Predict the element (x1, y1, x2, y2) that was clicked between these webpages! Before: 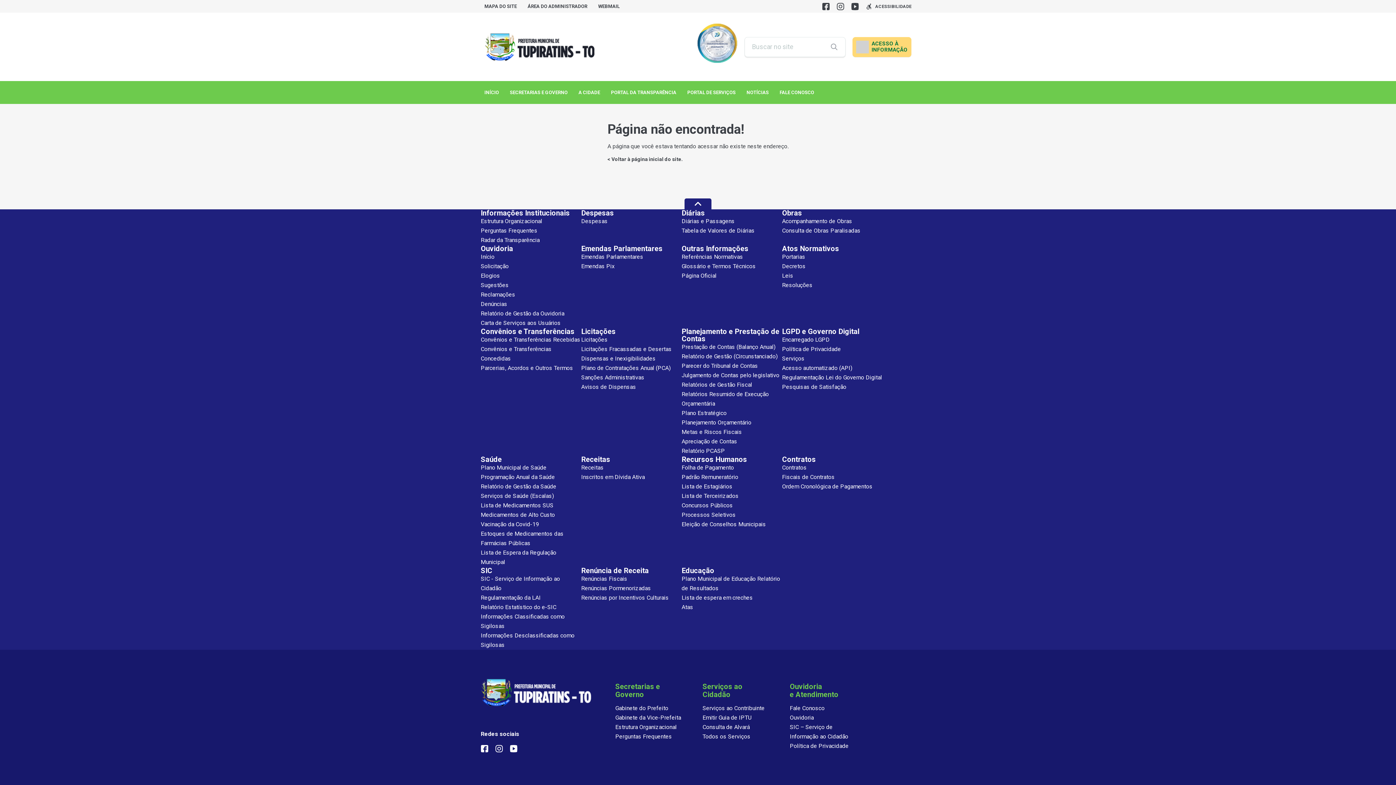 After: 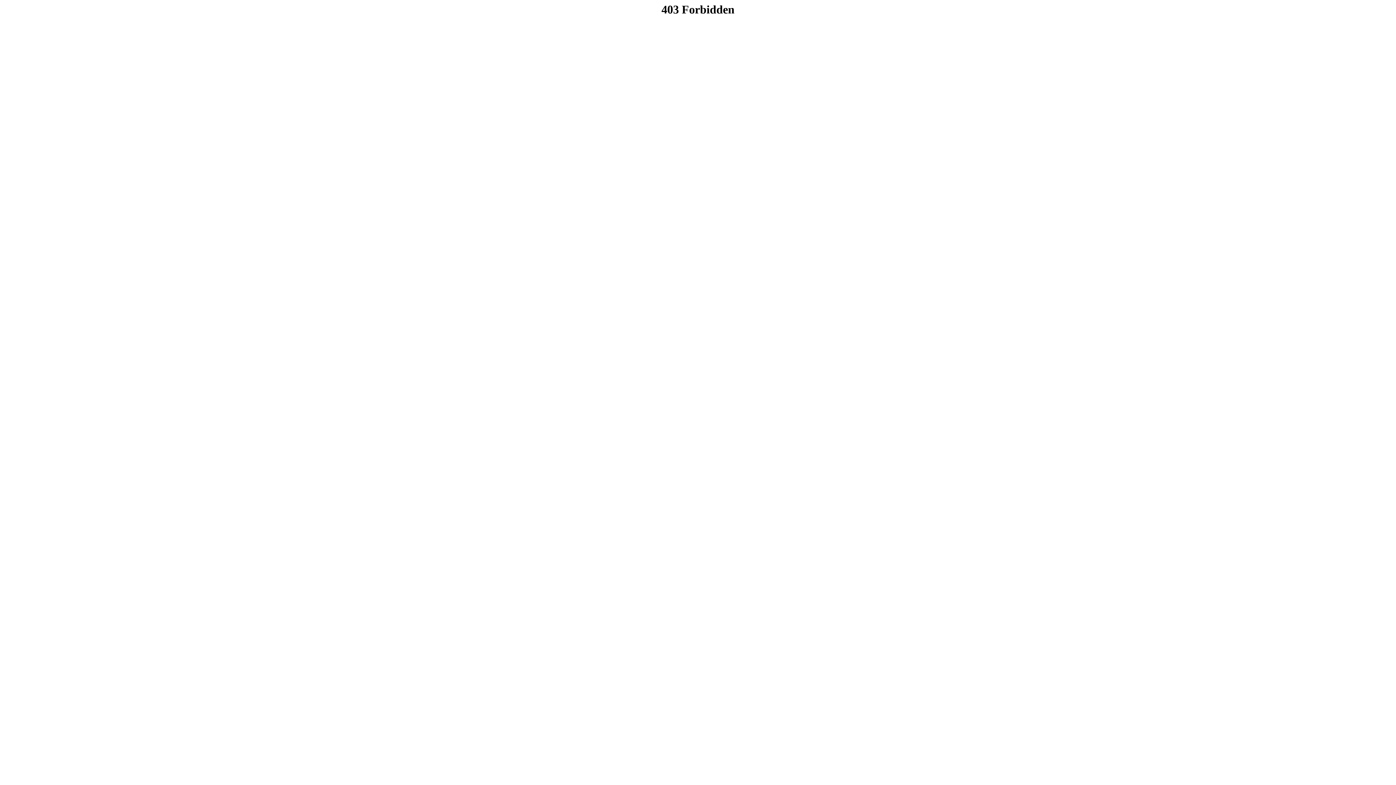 Action: label: Eleição de Conselhos Municipais bbox: (681, 520, 782, 529)